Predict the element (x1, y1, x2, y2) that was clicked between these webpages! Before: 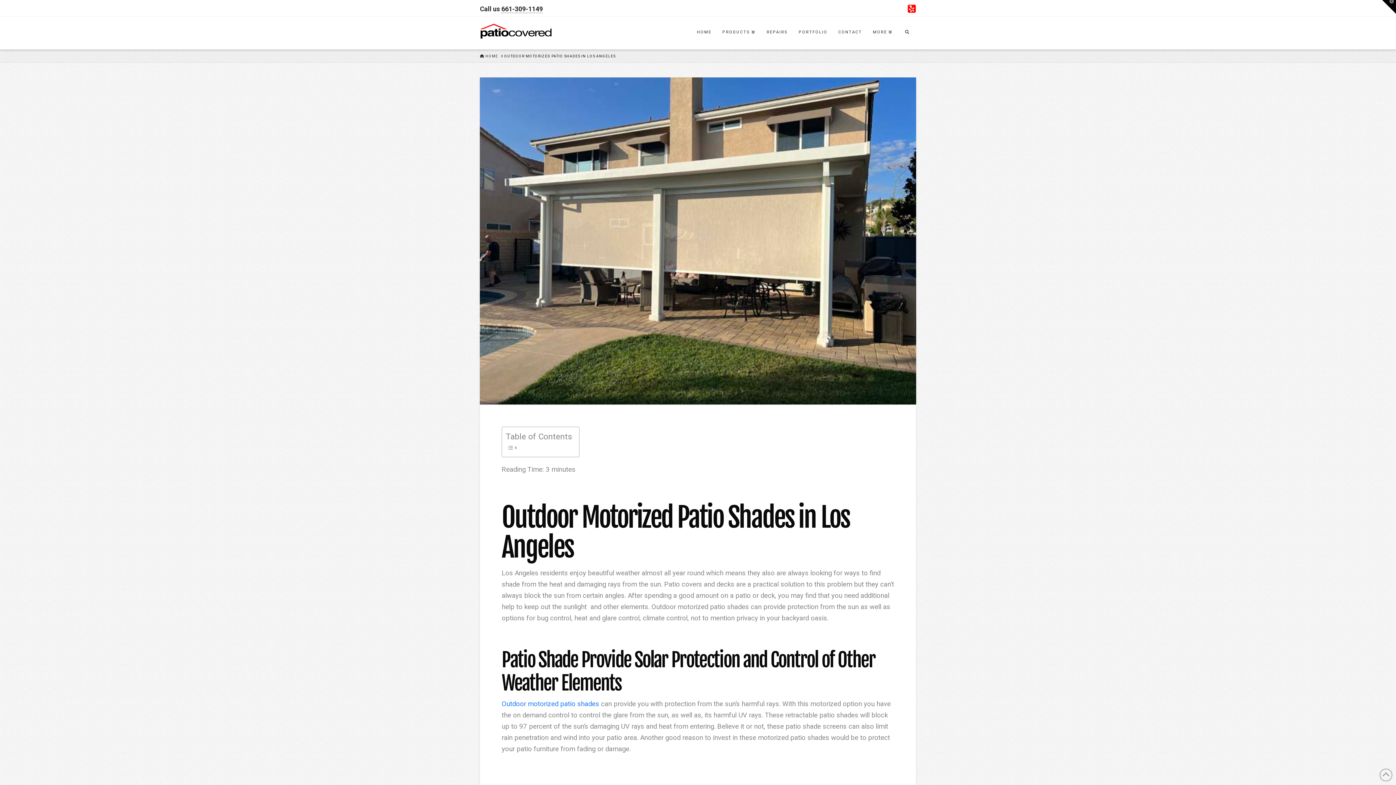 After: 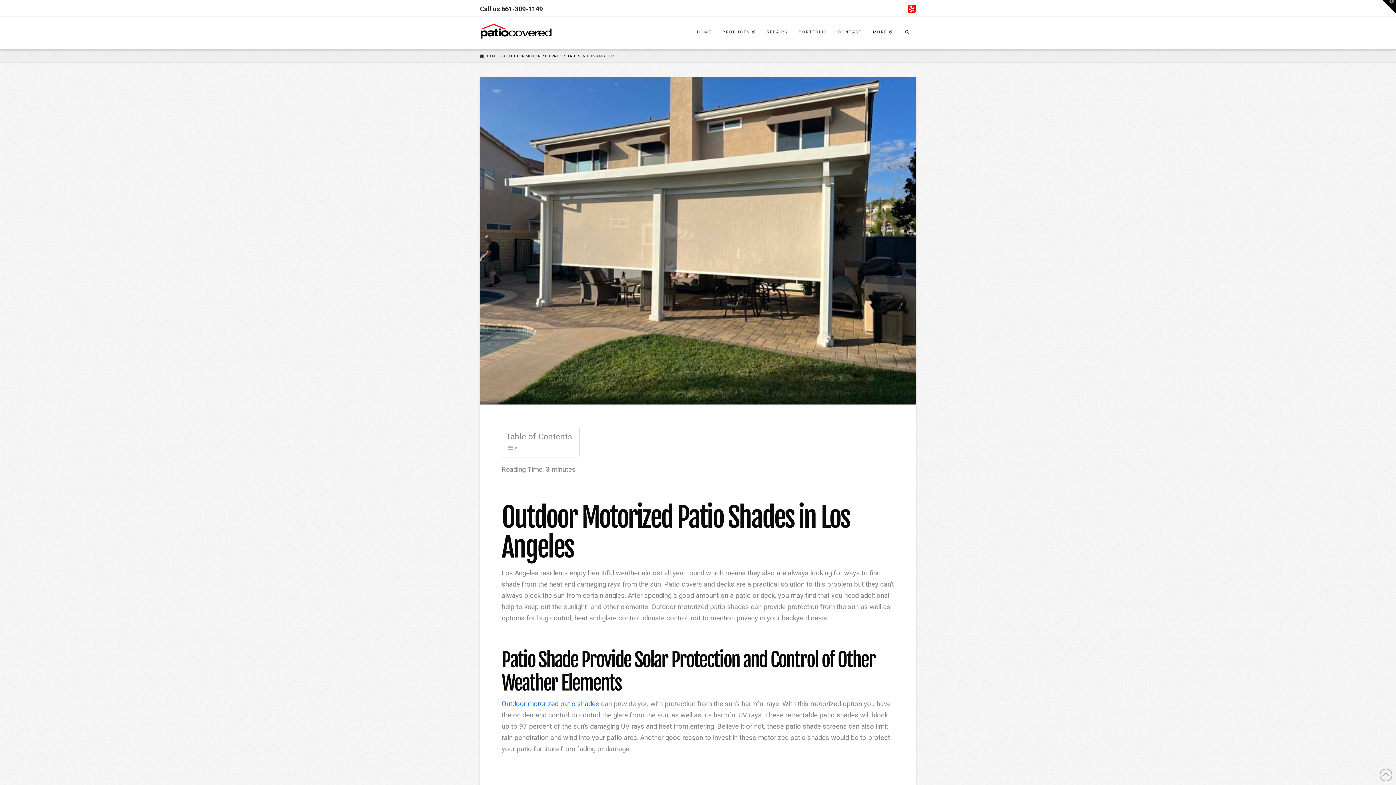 Action: label: OUTDOOR MOTORIZED PATIO SHADES IN LOS ANGELES bbox: (504, 53, 615, 58)